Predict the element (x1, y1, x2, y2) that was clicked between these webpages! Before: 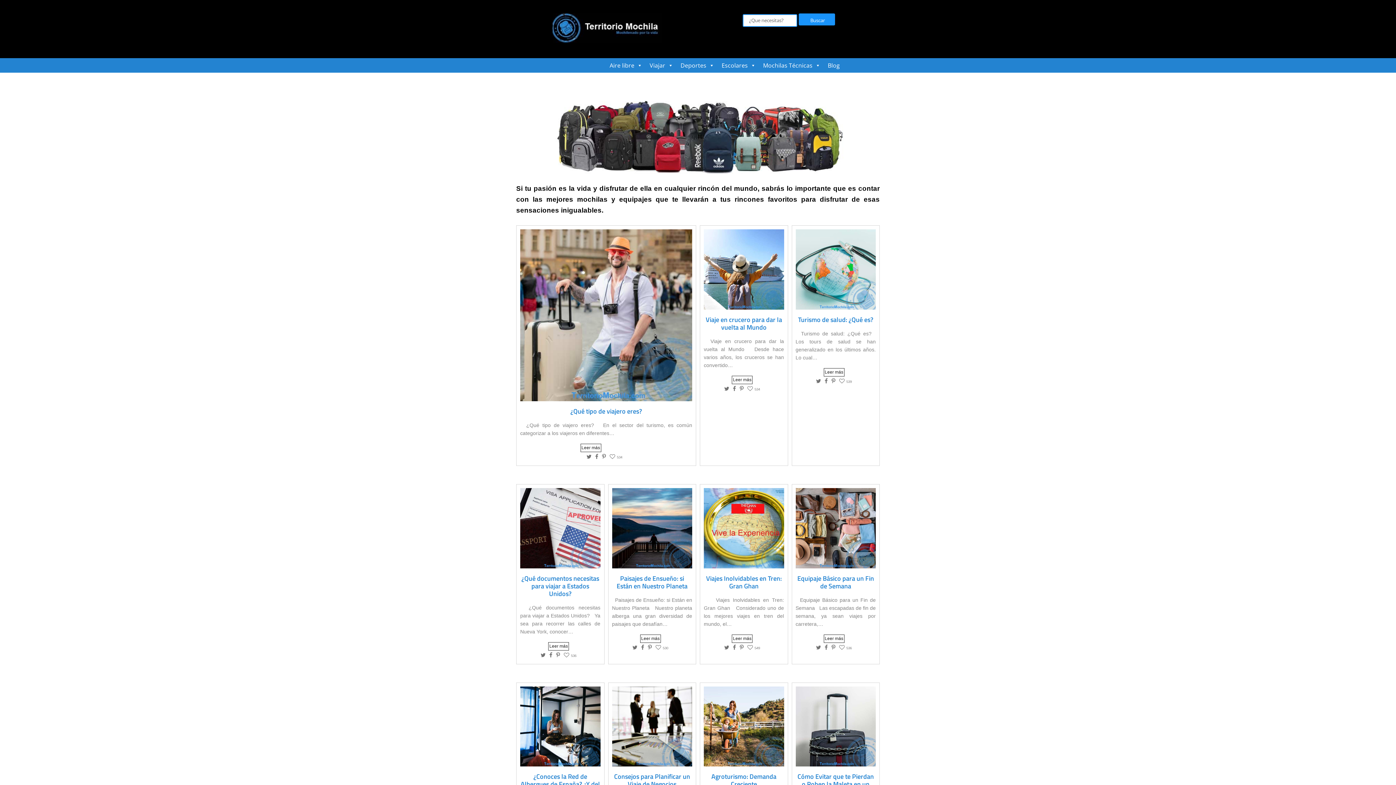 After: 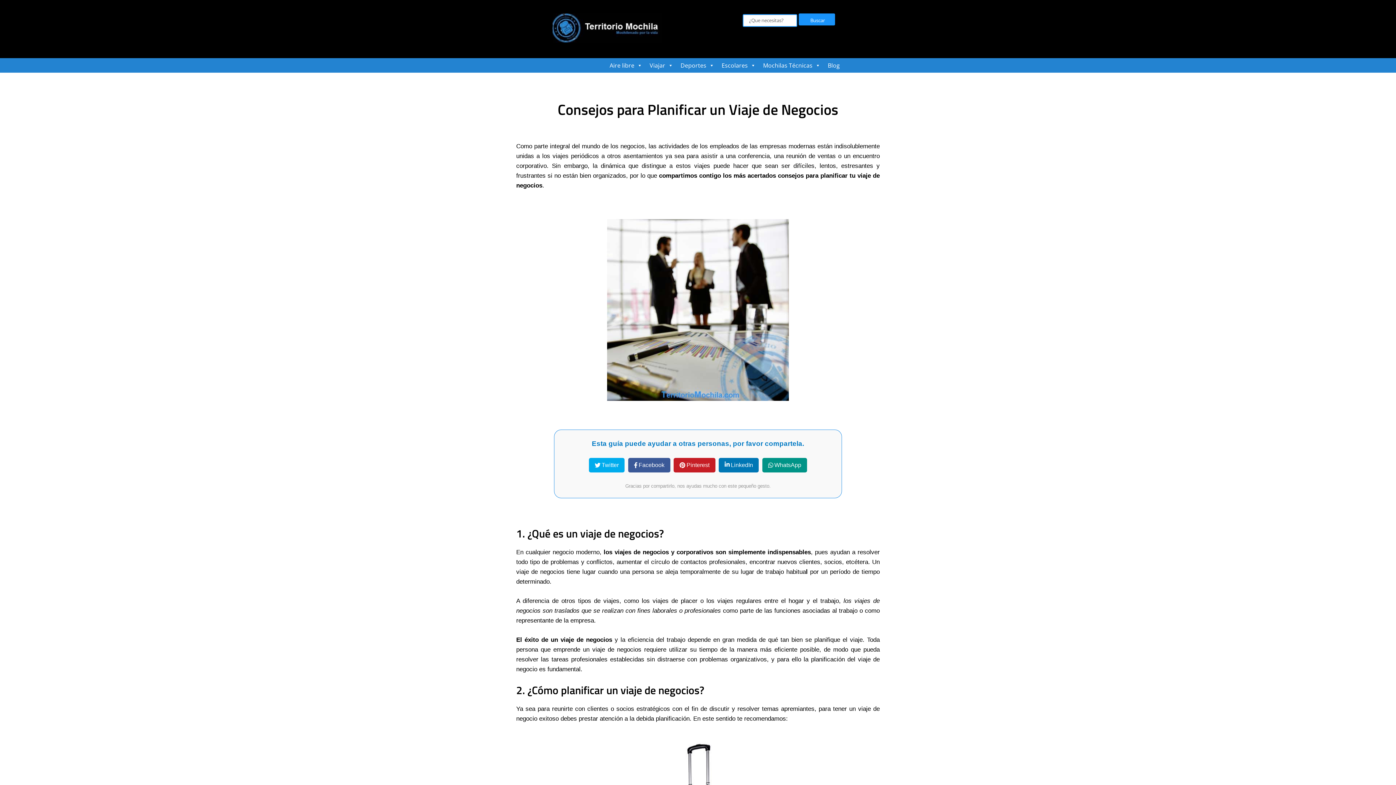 Action: bbox: (612, 758, 692, 765)